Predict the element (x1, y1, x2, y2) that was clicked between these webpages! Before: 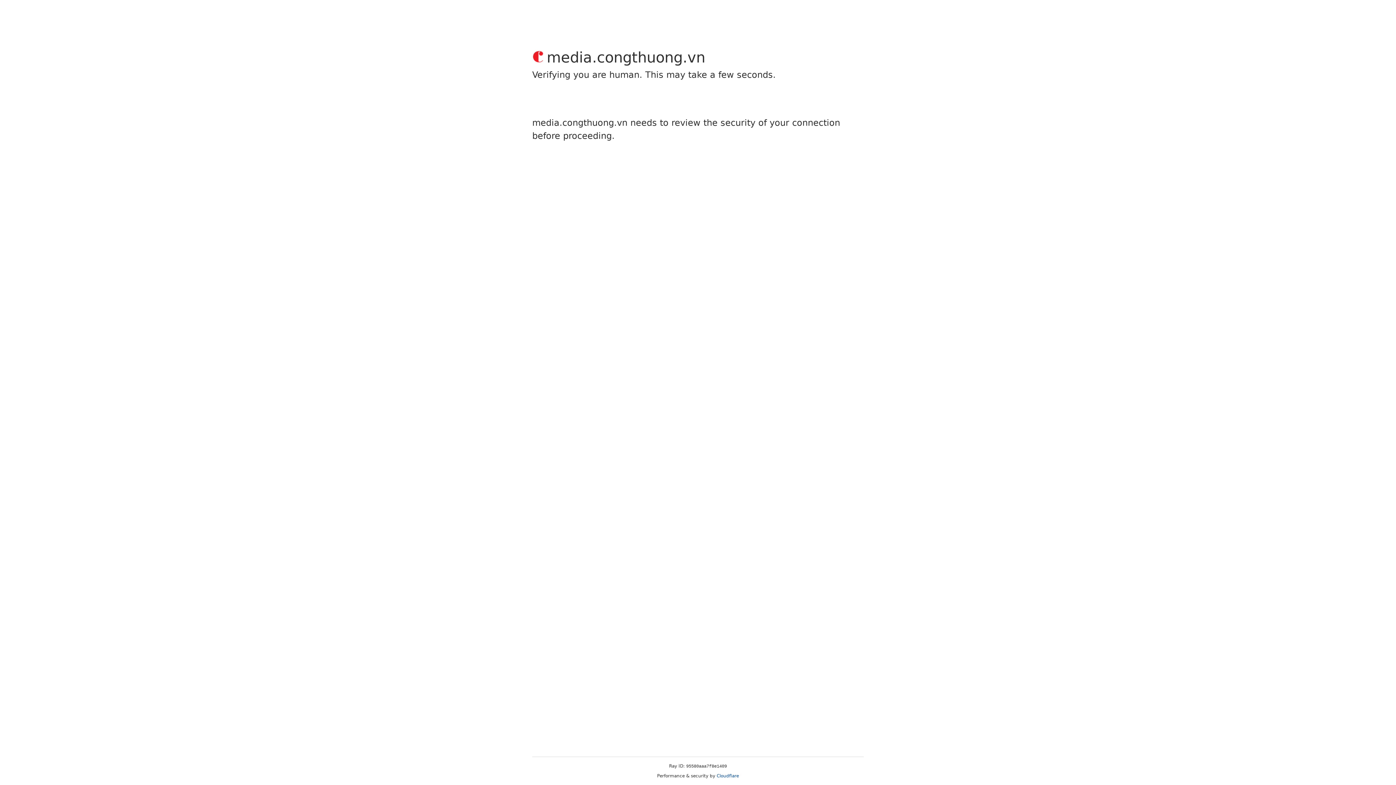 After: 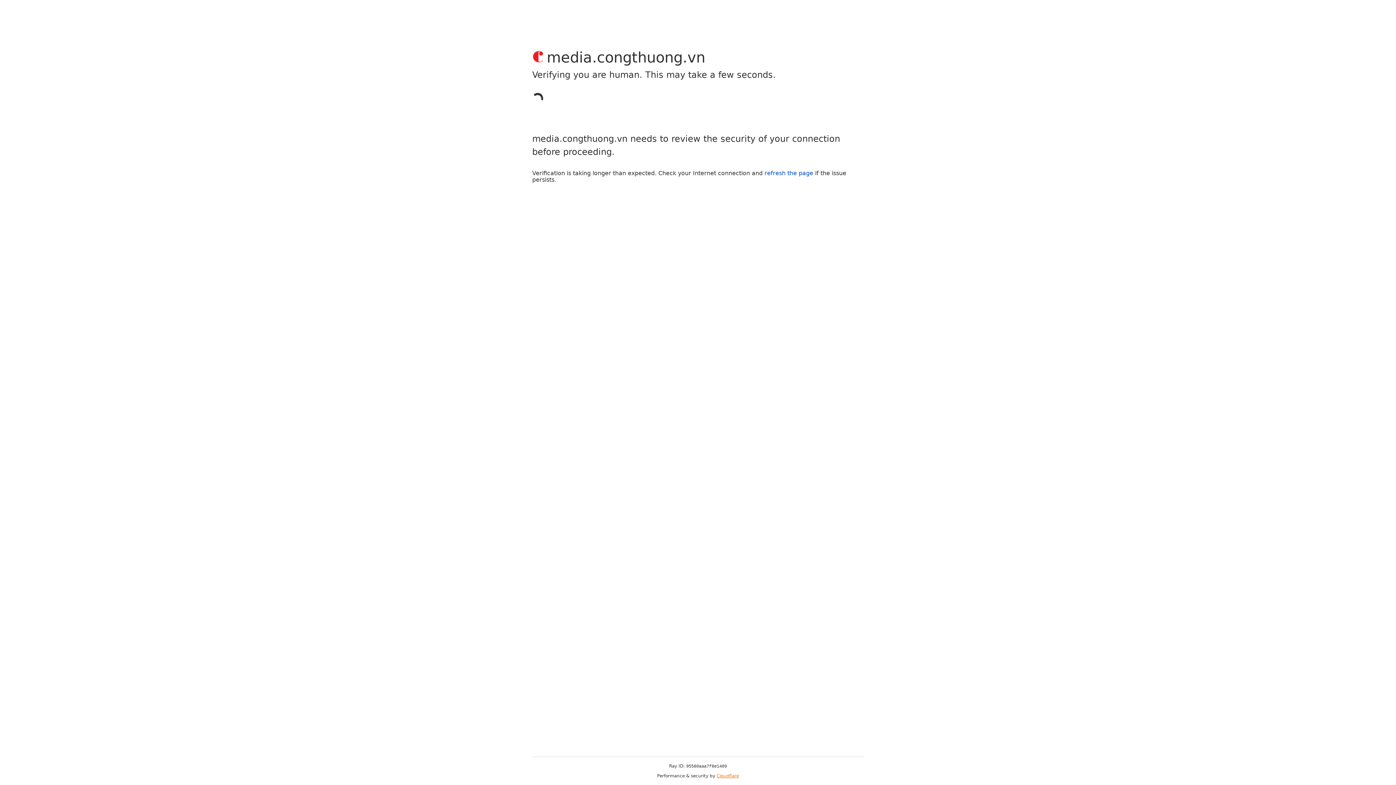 Action: label: Cloudflare bbox: (716, 773, 739, 778)